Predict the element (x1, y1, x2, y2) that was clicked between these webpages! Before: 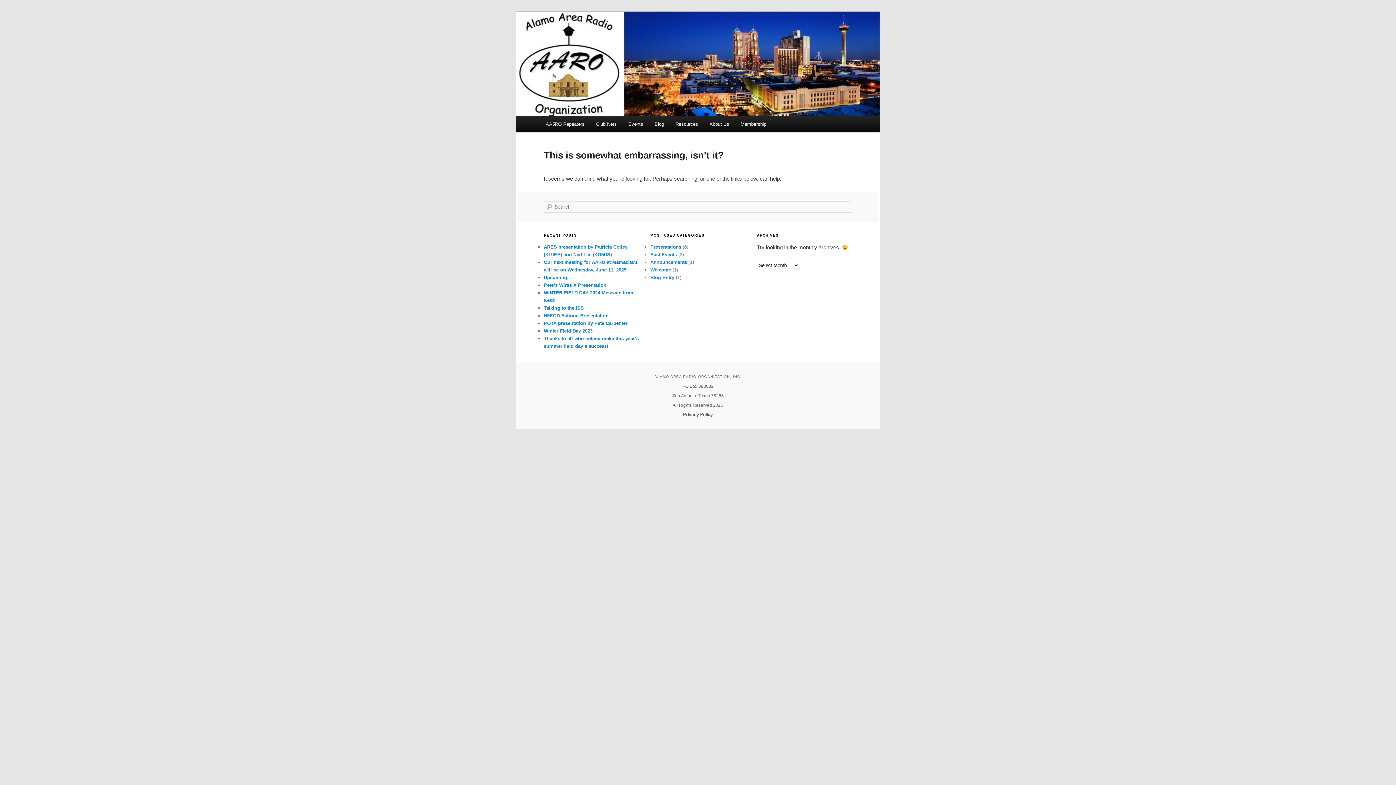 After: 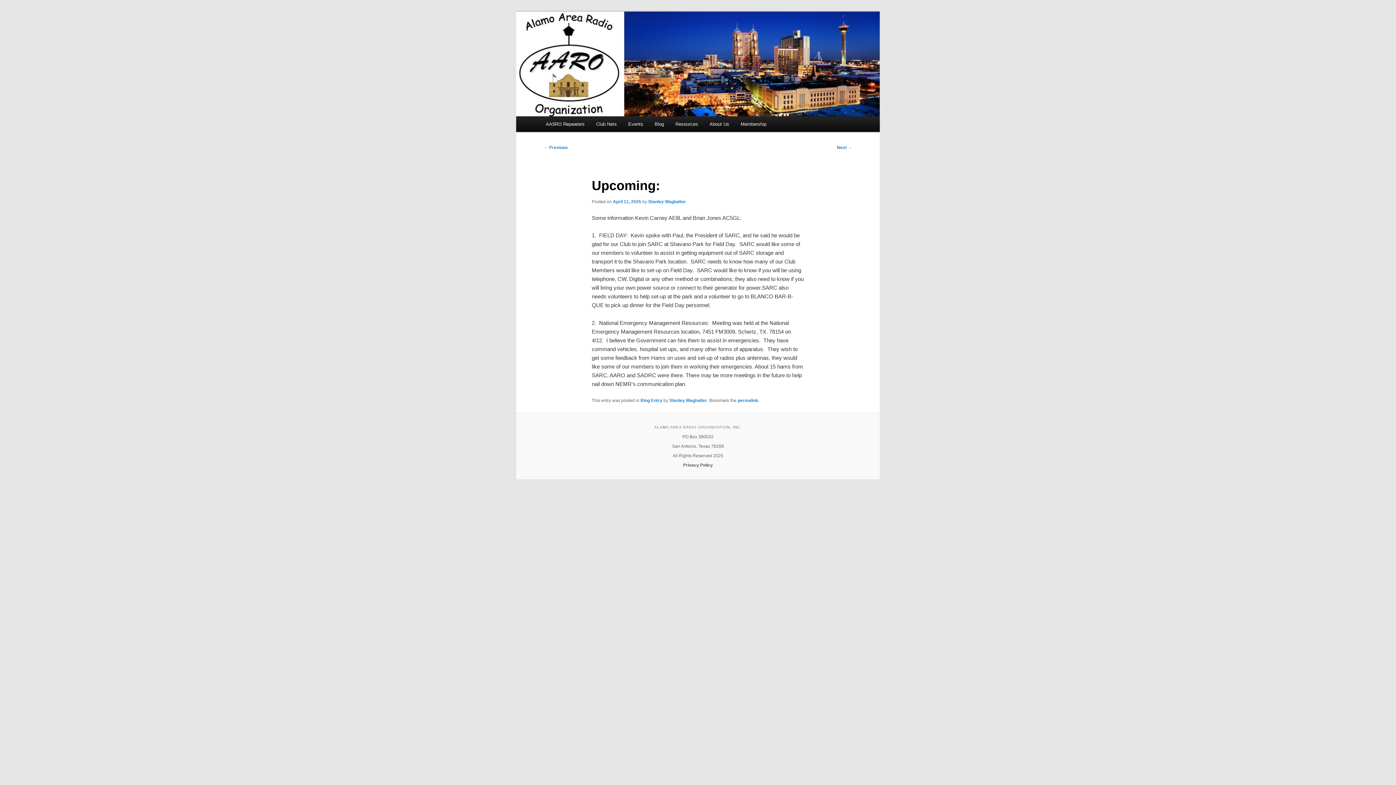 Action: bbox: (544, 274, 568, 280) label: Upcoming: